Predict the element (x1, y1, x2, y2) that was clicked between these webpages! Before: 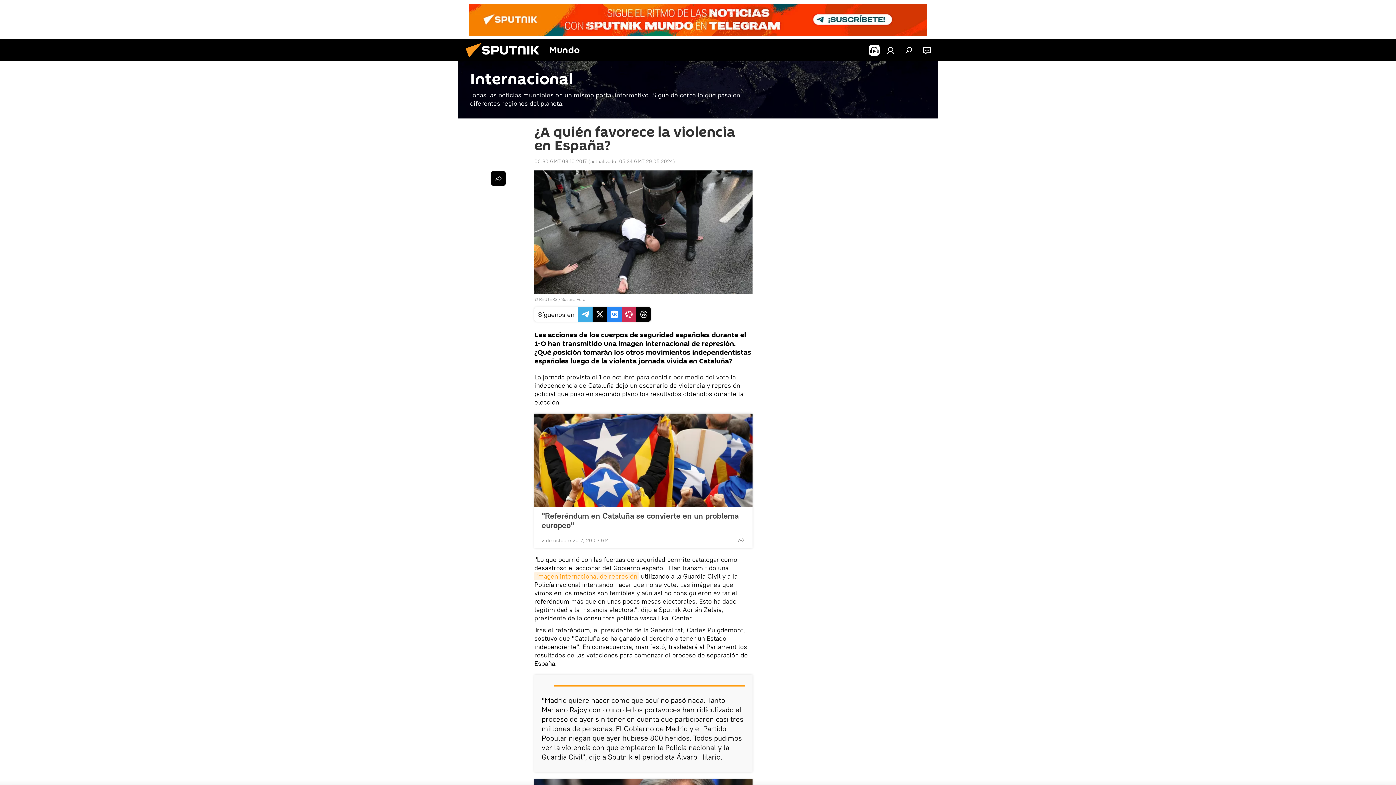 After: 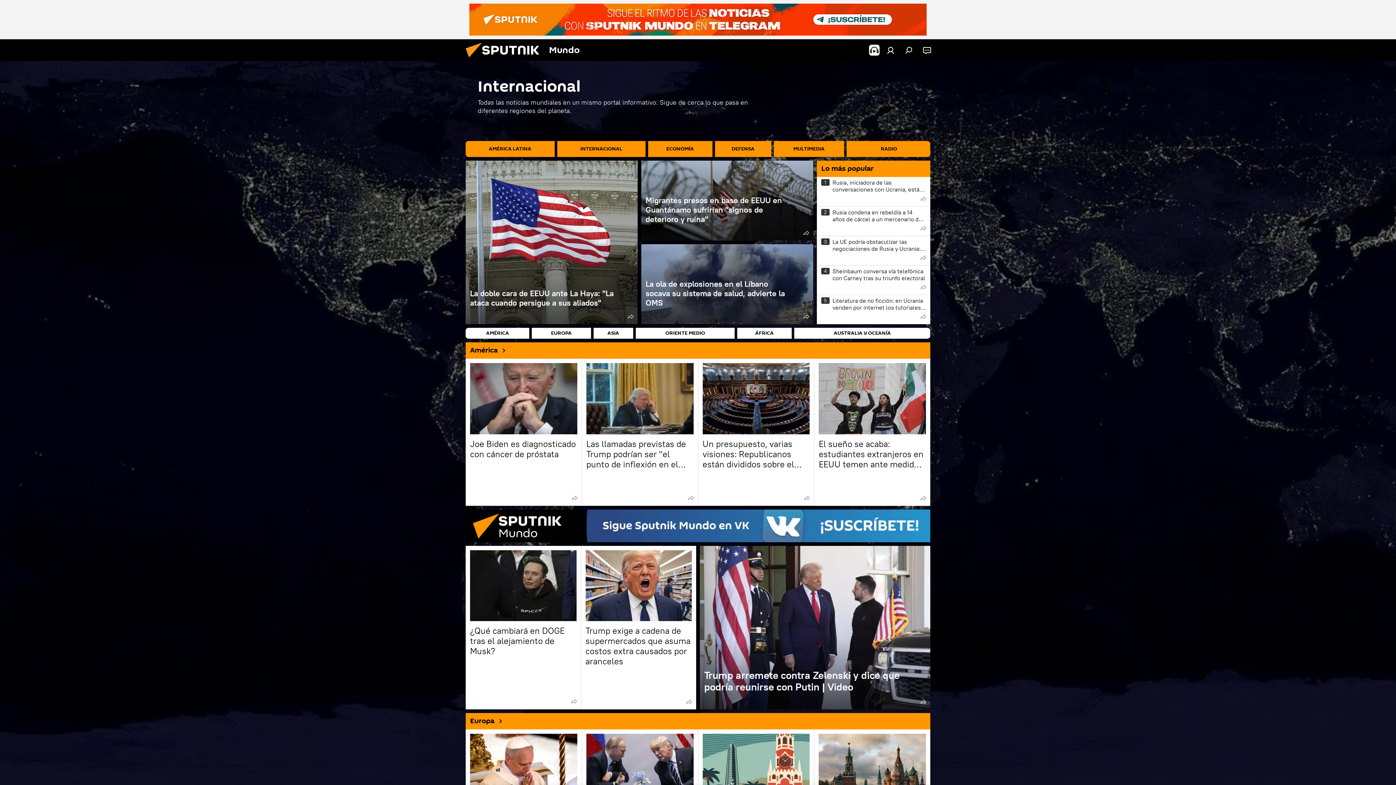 Action: label: Internacional
Todas las noticias mundiales en un mismo portal informativo. Sigue de cerca lo que pasa en diferentes regiones del planeta. bbox: (458, 61, 938, 118)